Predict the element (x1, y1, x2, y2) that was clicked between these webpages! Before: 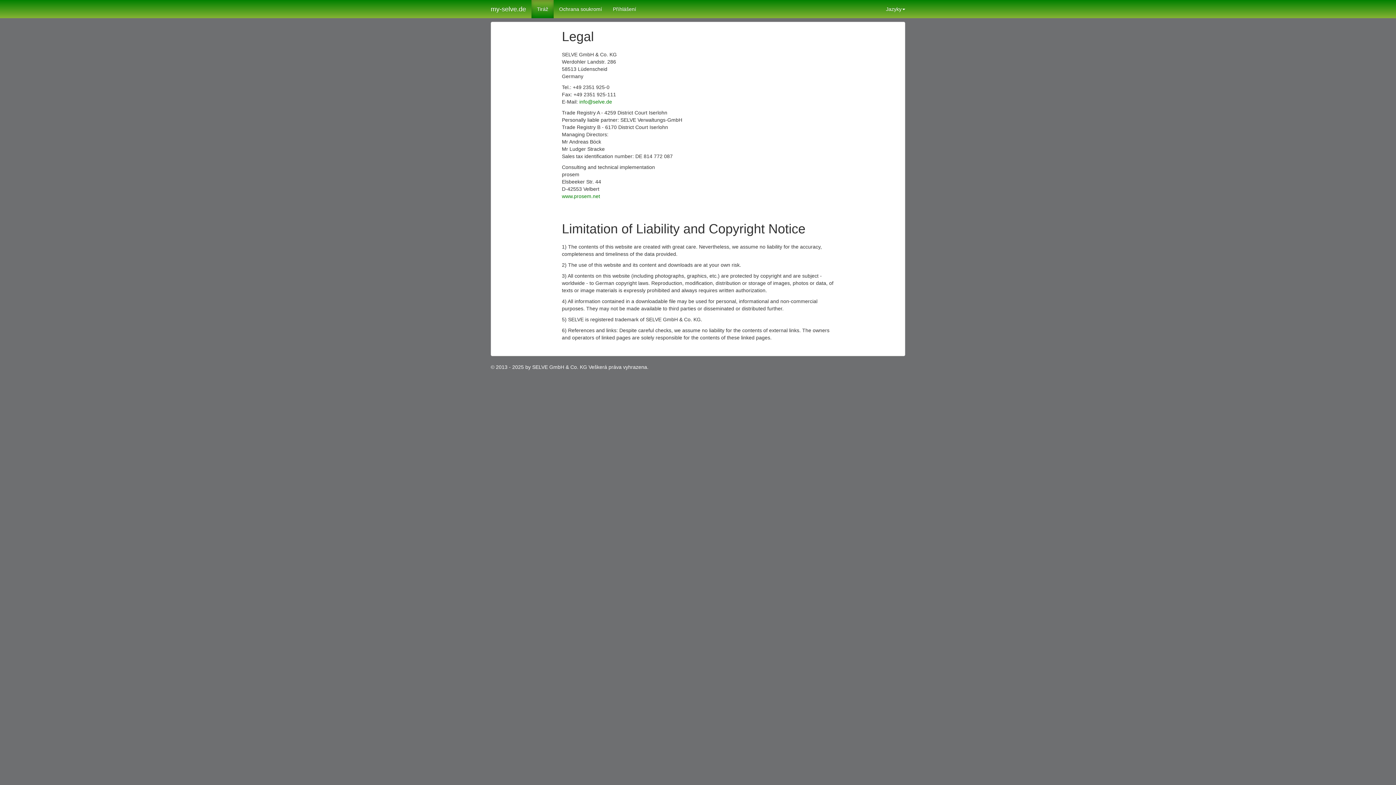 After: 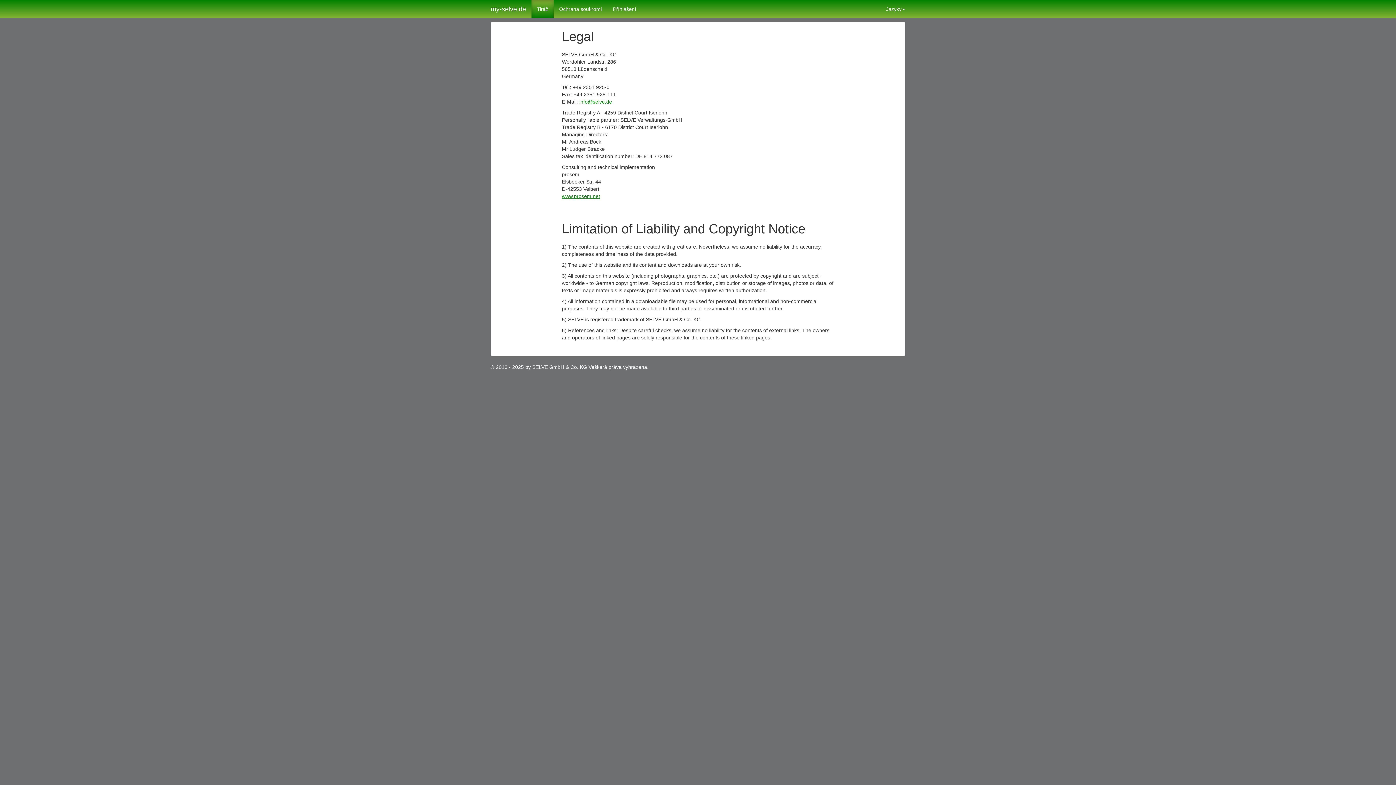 Action: bbox: (562, 193, 600, 199) label: www.prosem.net